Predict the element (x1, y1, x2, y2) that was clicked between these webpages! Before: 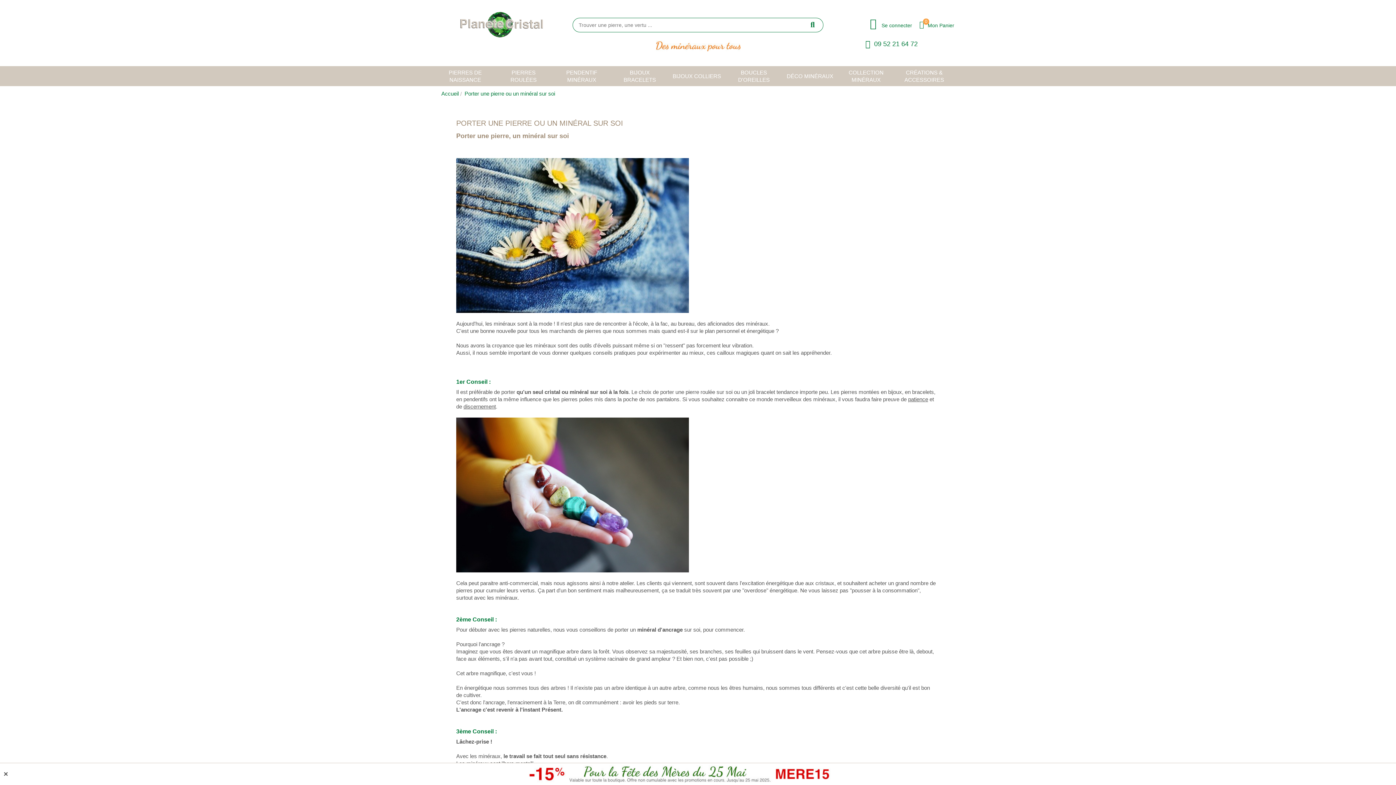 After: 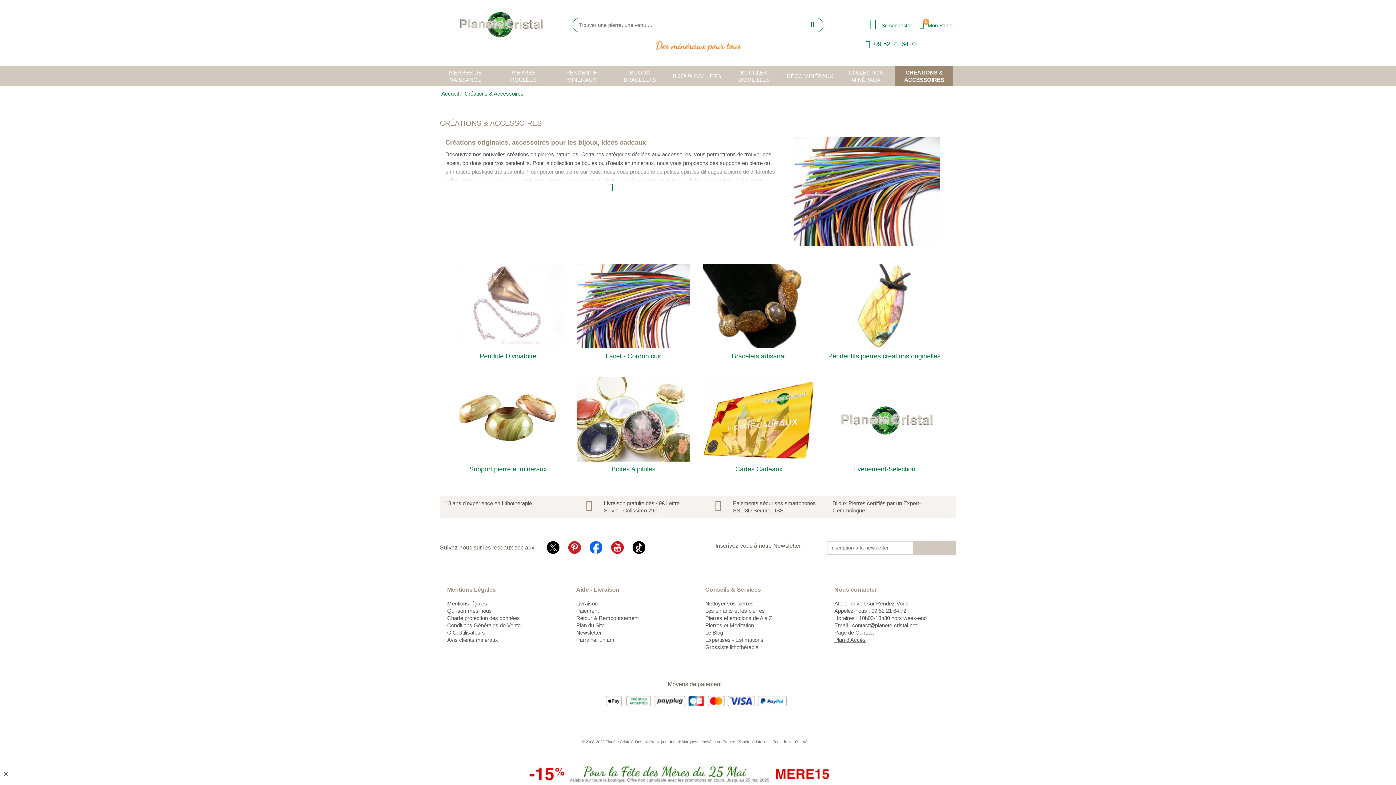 Action: bbox: (895, 66, 953, 86) label: CRÉATIONS & ACCESSOIRES